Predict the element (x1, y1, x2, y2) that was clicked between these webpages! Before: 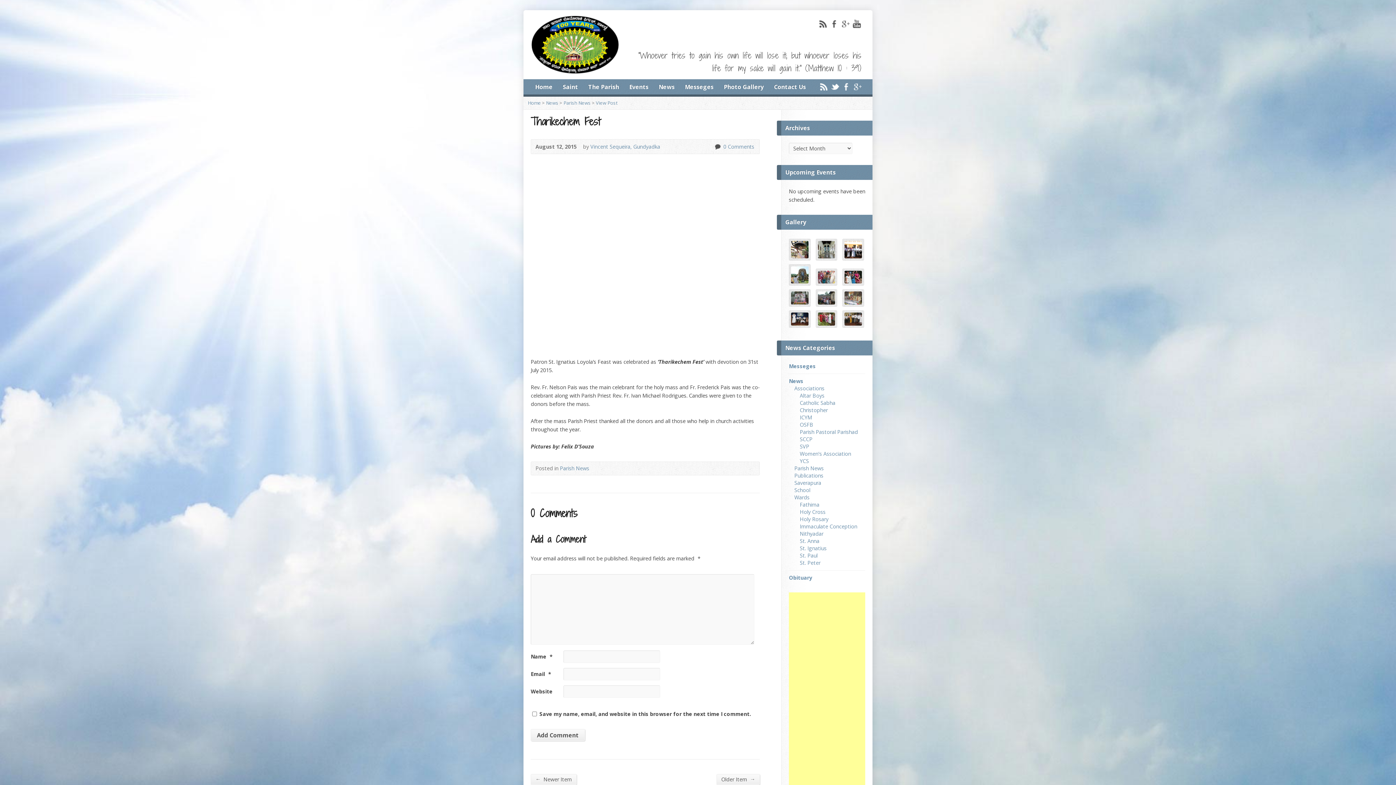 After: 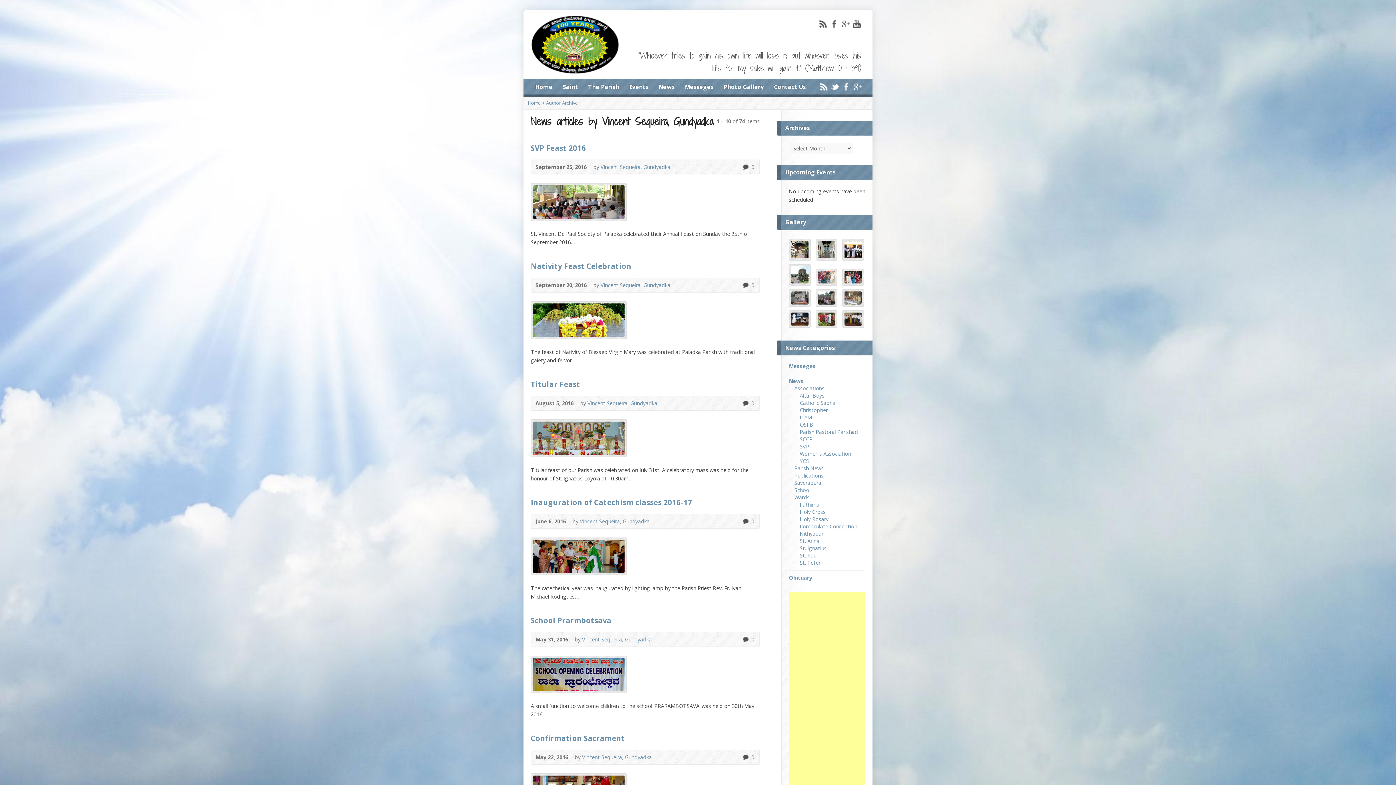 Action: bbox: (590, 143, 660, 150) label: Vincent Sequeira, Gundyadka